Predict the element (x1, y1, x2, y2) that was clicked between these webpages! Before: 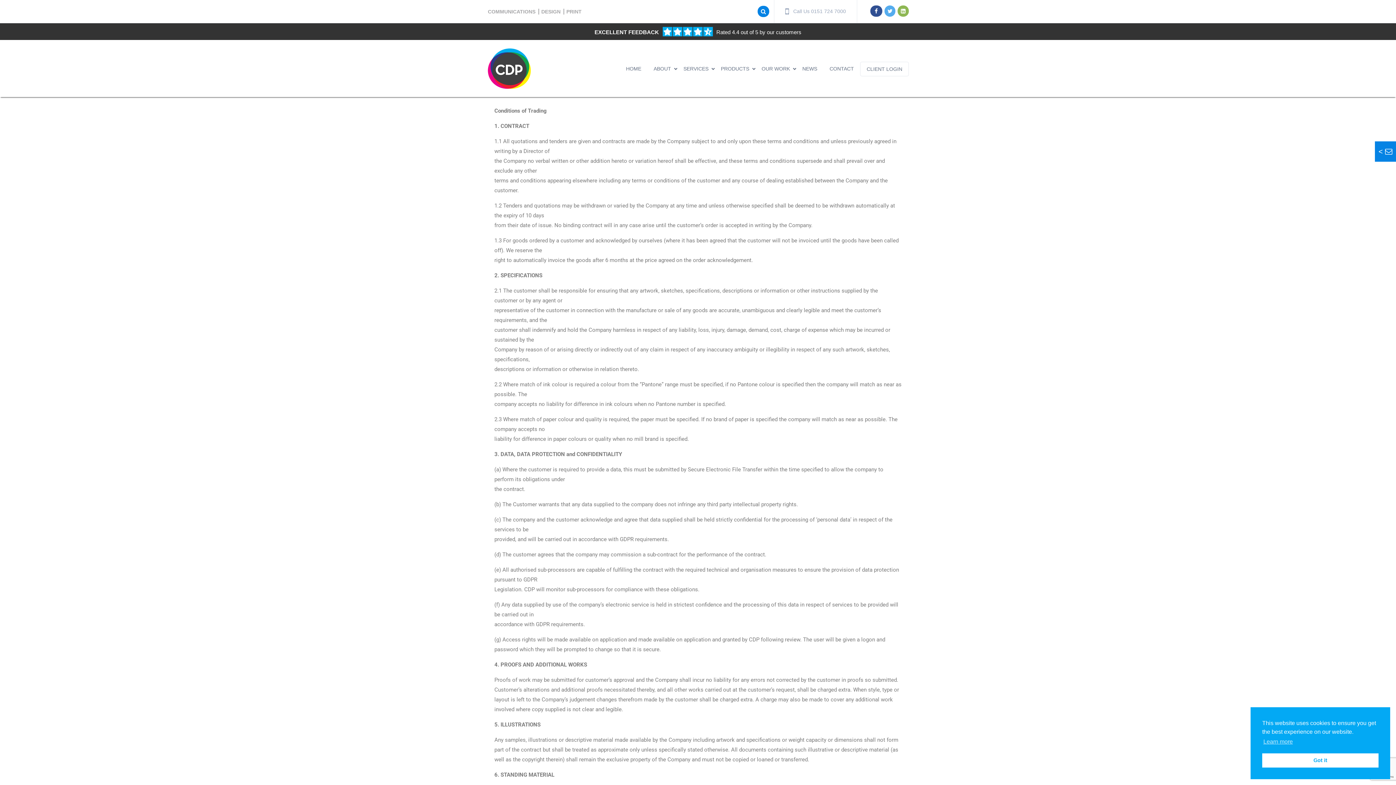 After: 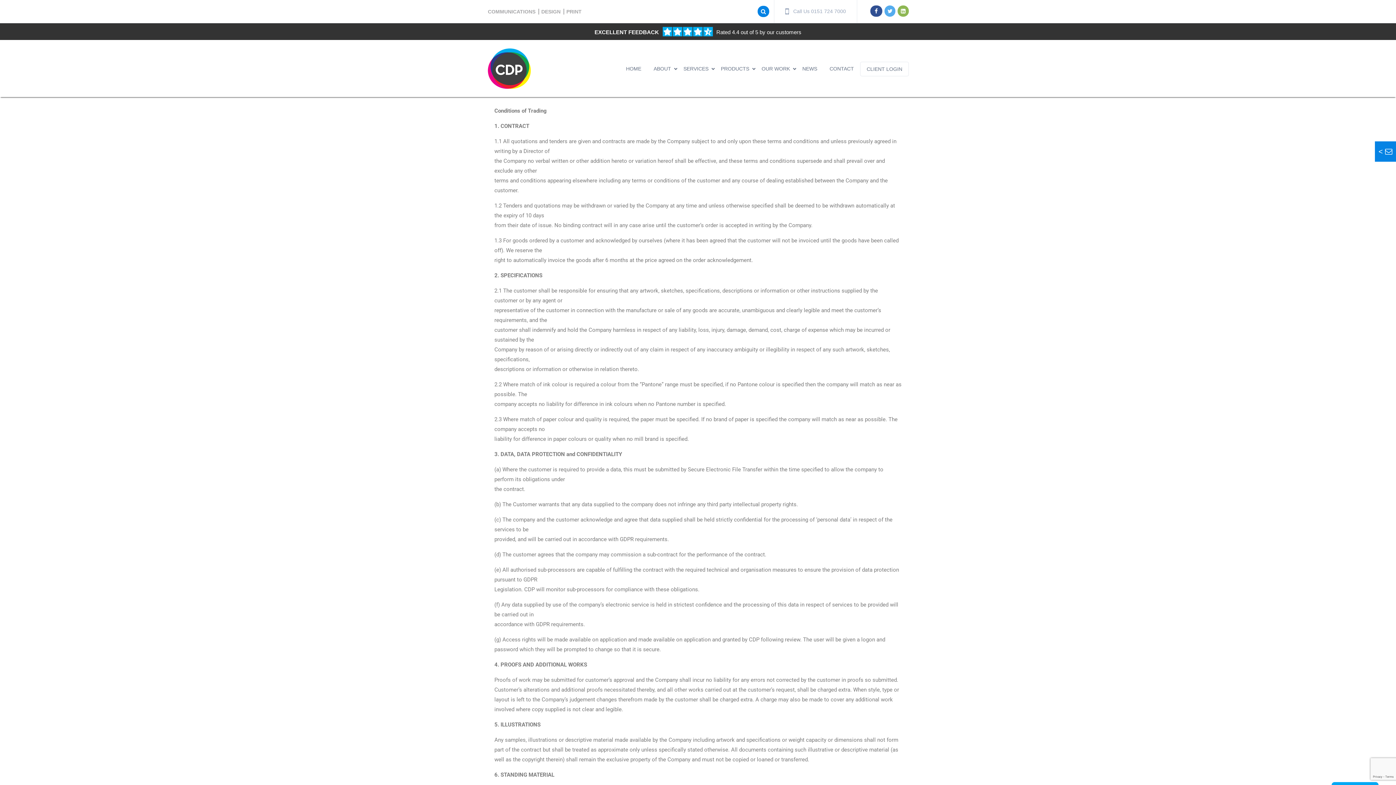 Action: label: Got it cookie bbox: (1262, 753, 1378, 768)